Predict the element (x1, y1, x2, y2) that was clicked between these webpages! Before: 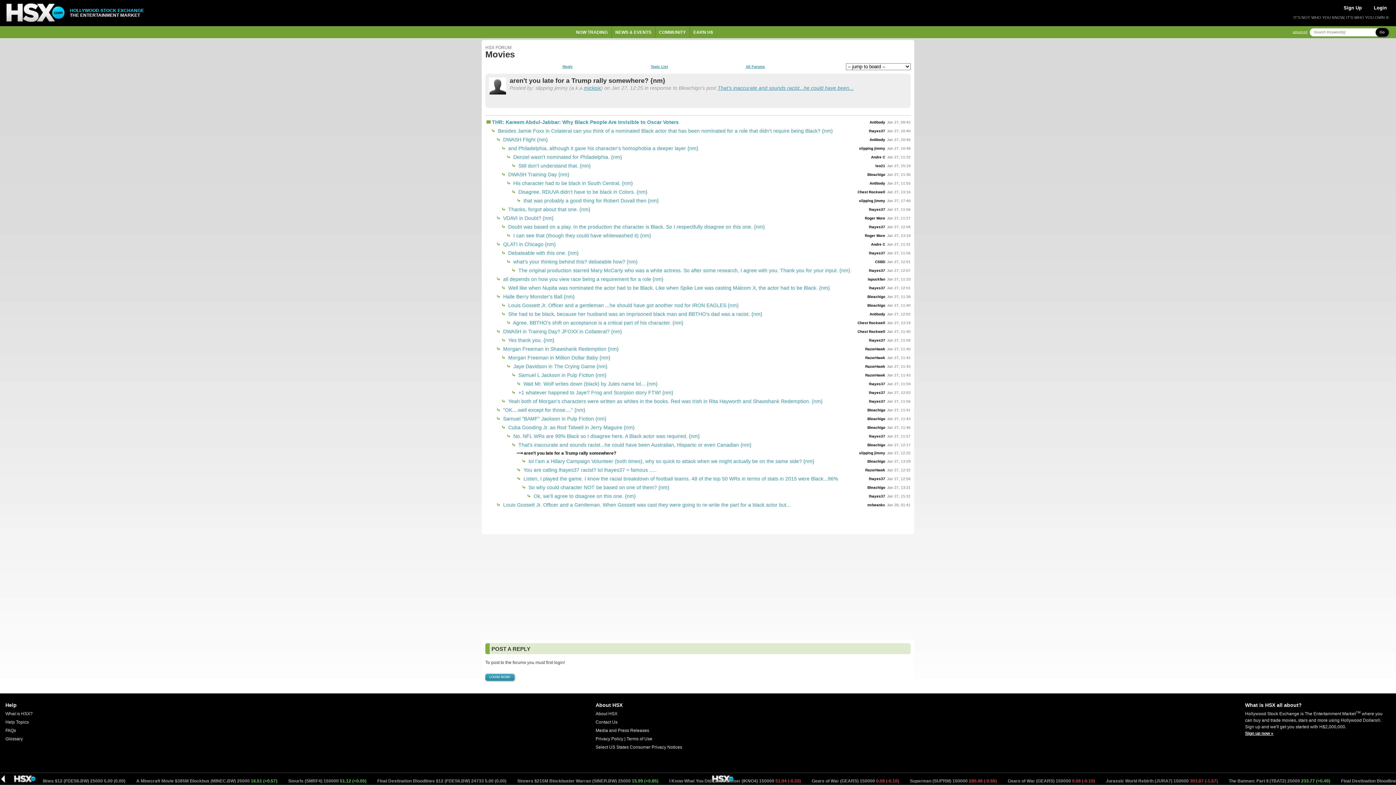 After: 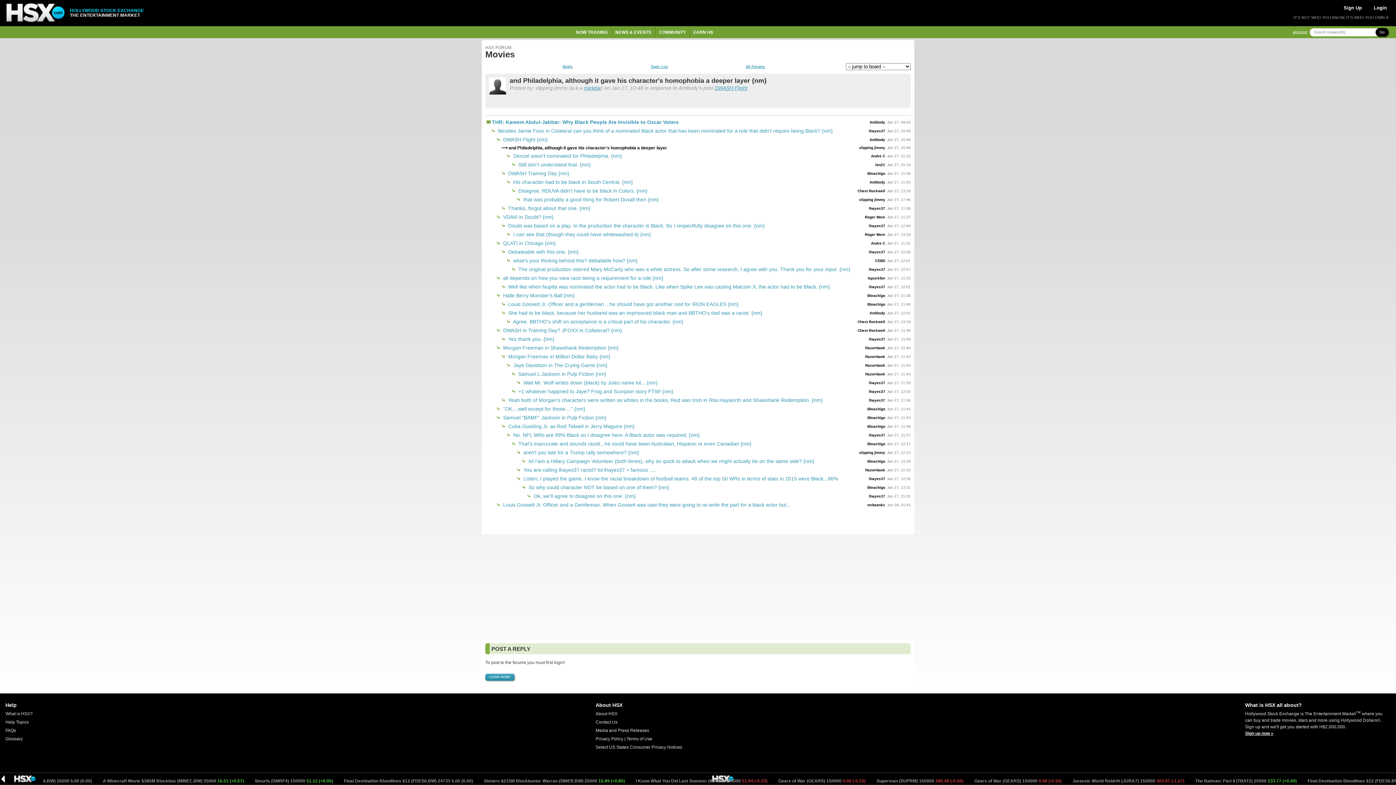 Action: bbox: (505, 144, 698, 152) label:  and Philadelphia, although it gave his character's homophobia a deeper layer {nm}